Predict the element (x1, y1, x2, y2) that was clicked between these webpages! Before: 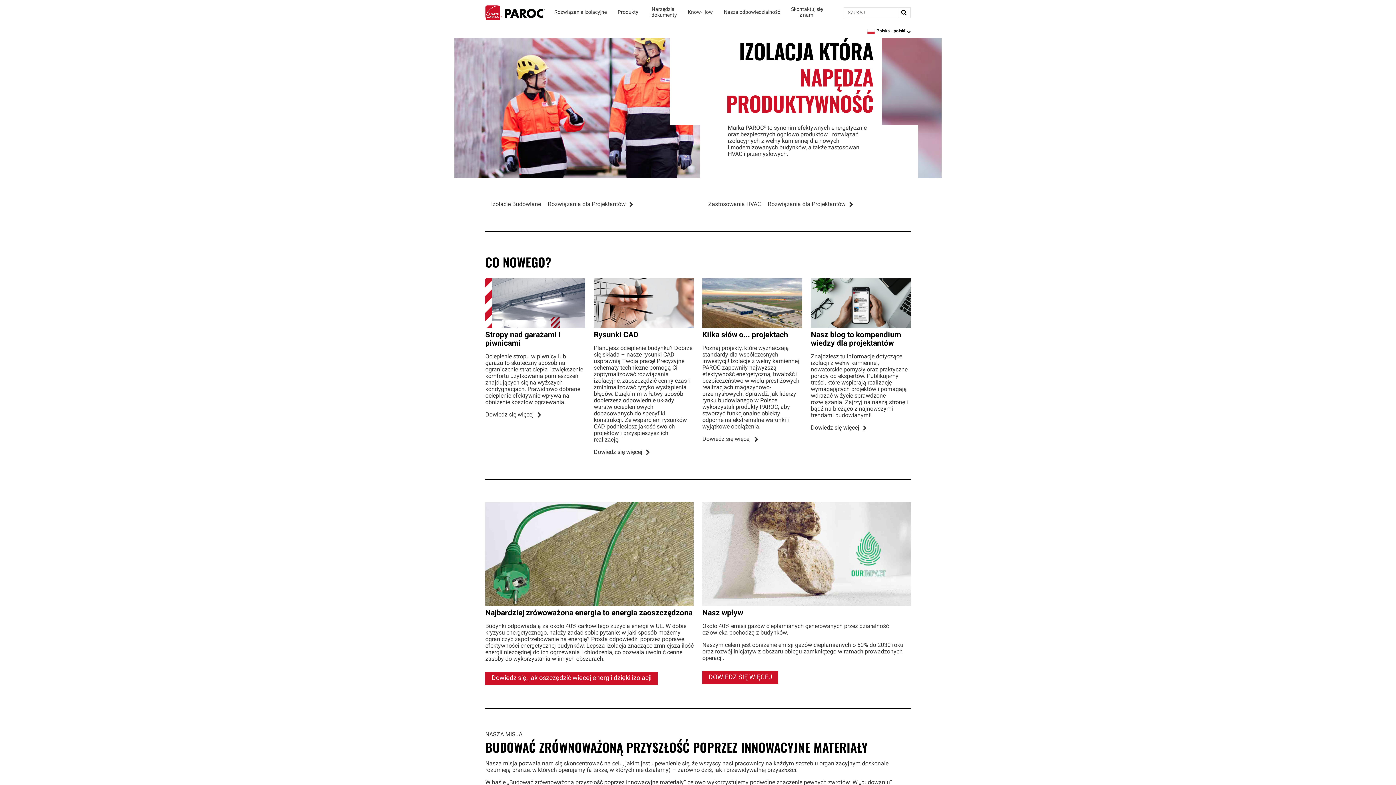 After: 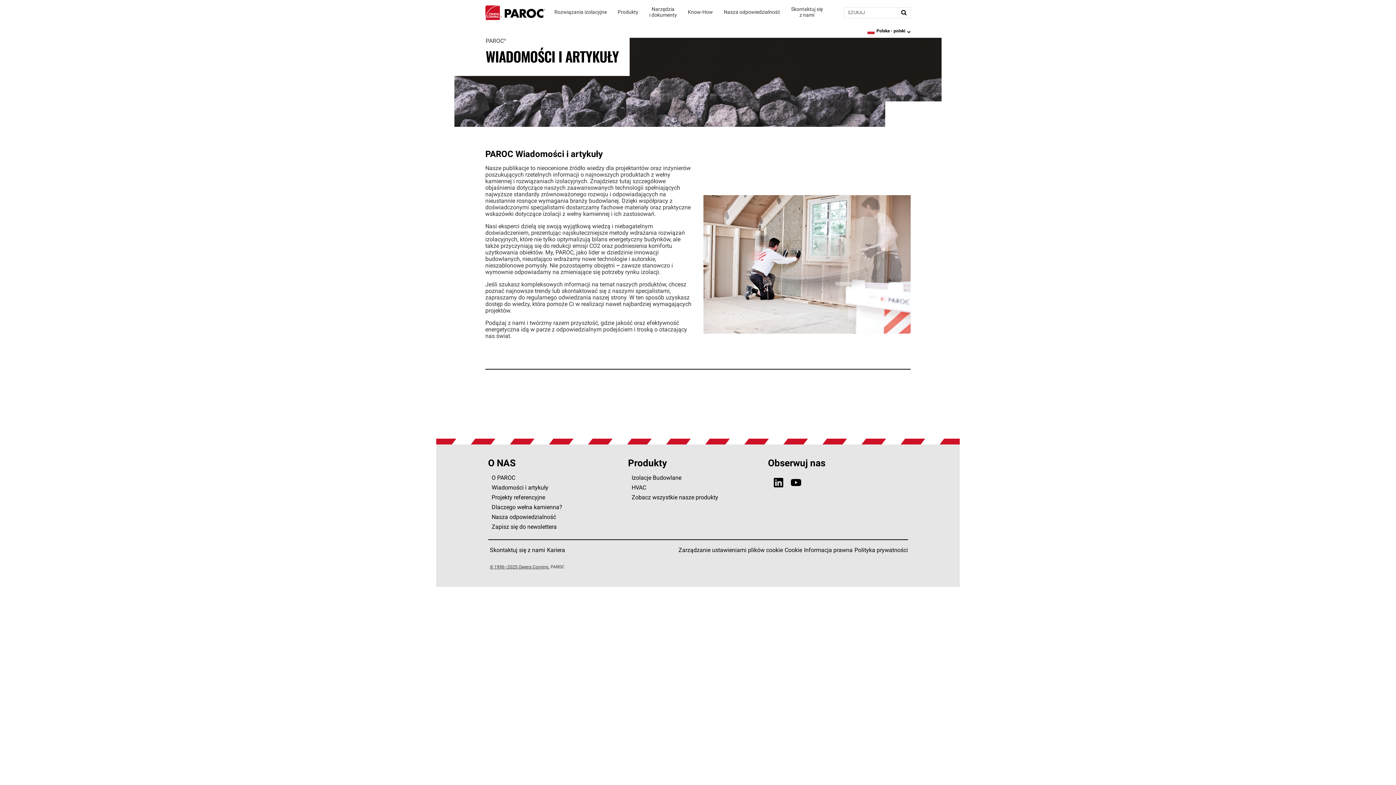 Action: label: Dowiedz się więcej bbox: (811, 425, 867, 431)